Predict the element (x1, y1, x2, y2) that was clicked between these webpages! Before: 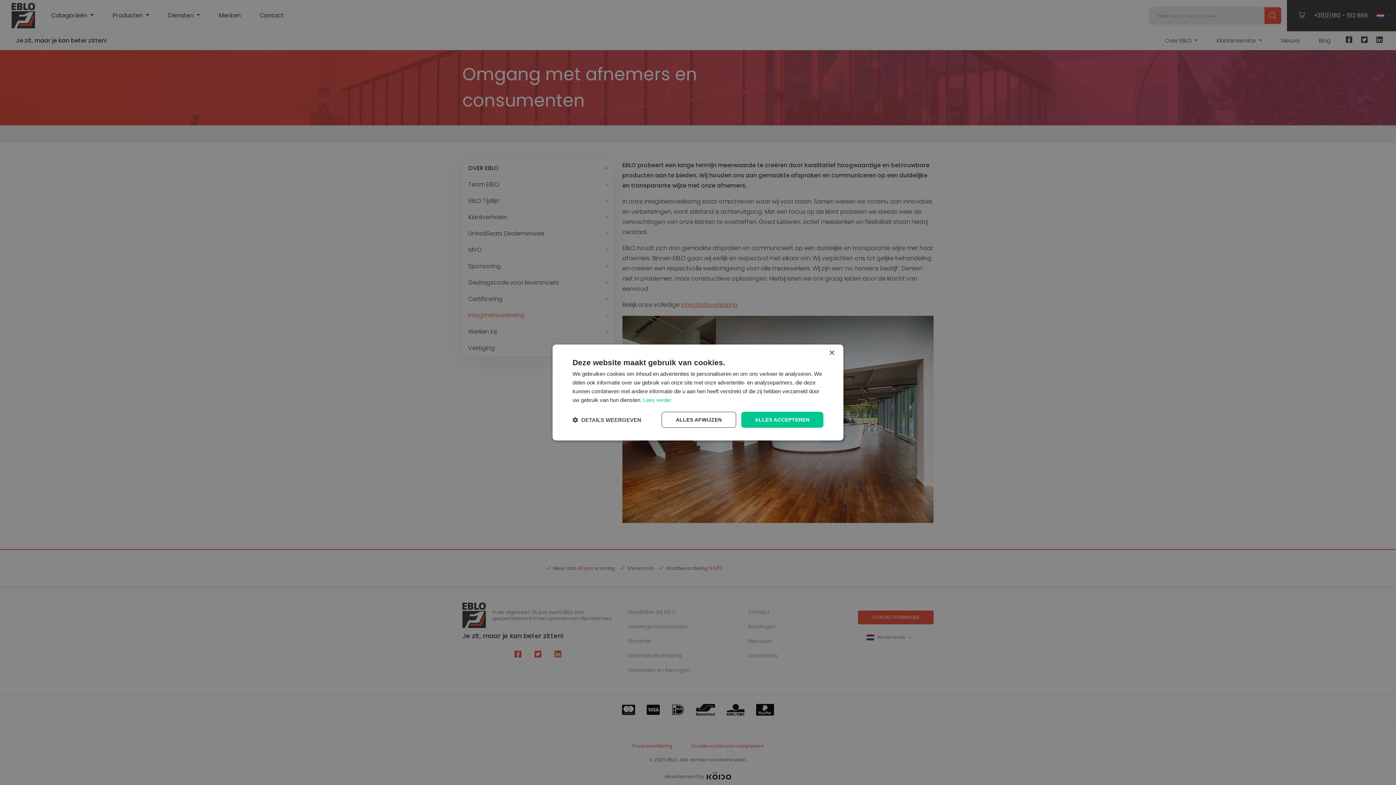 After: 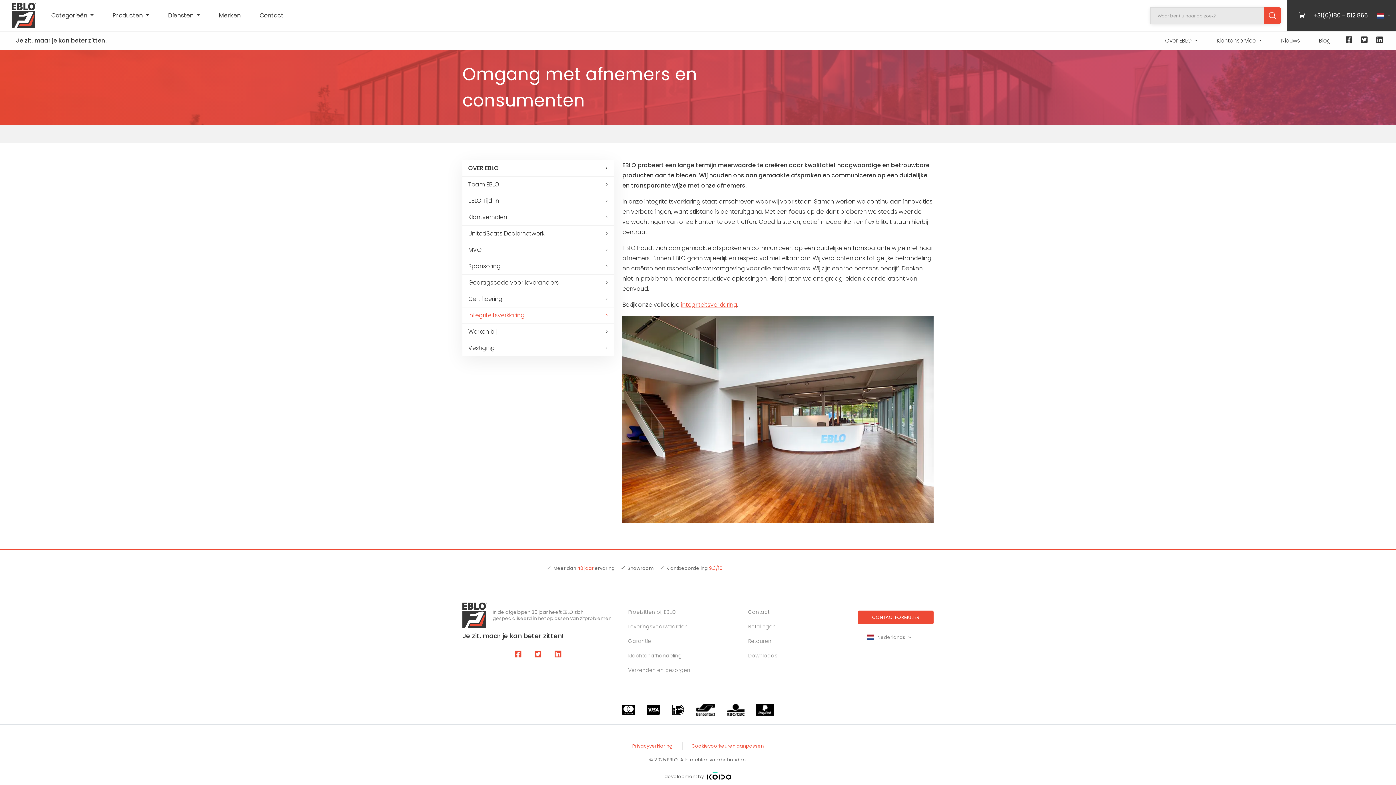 Action: label: ALLES ACCEPTEREN bbox: (741, 412, 823, 428)